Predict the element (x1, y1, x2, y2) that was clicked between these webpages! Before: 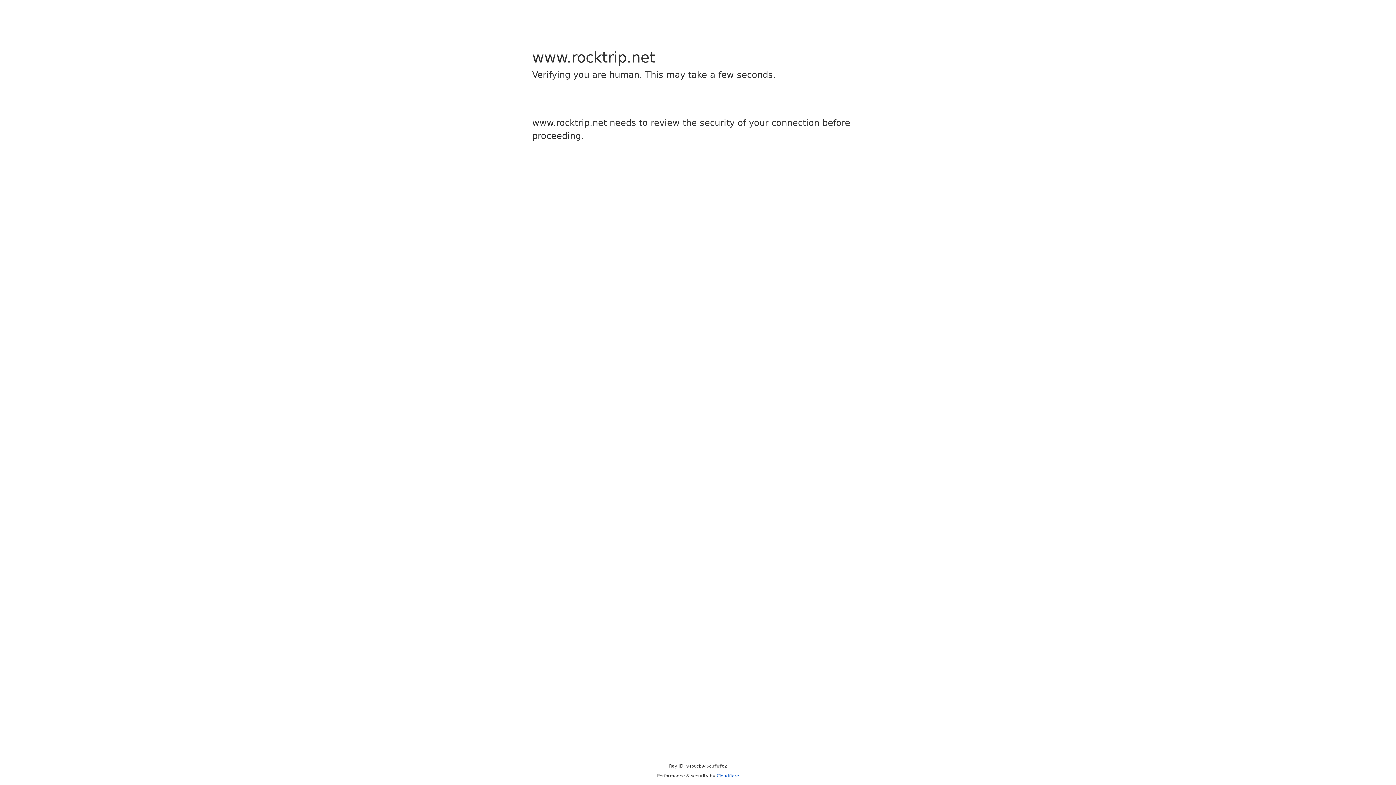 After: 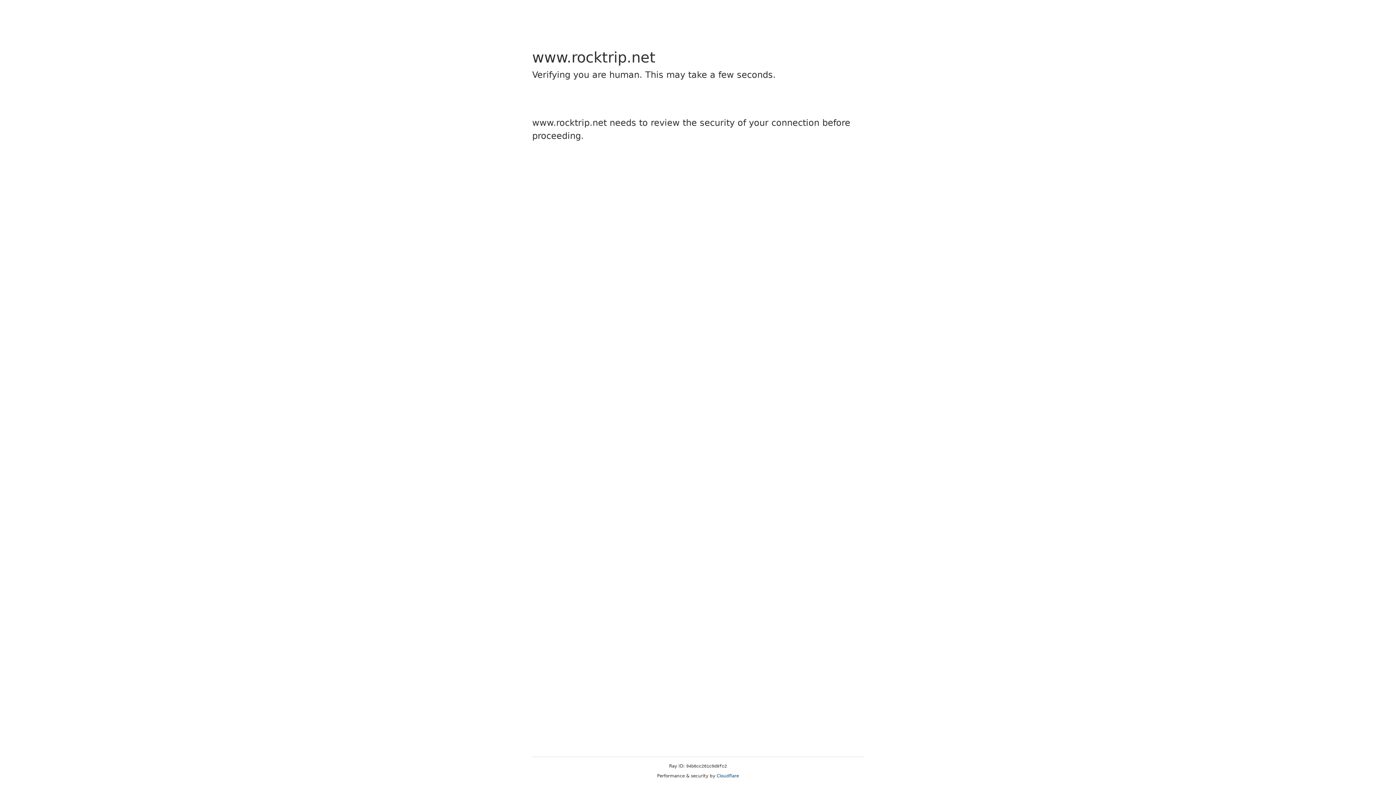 Action: bbox: (716, 773, 739, 778) label: Cloudflare